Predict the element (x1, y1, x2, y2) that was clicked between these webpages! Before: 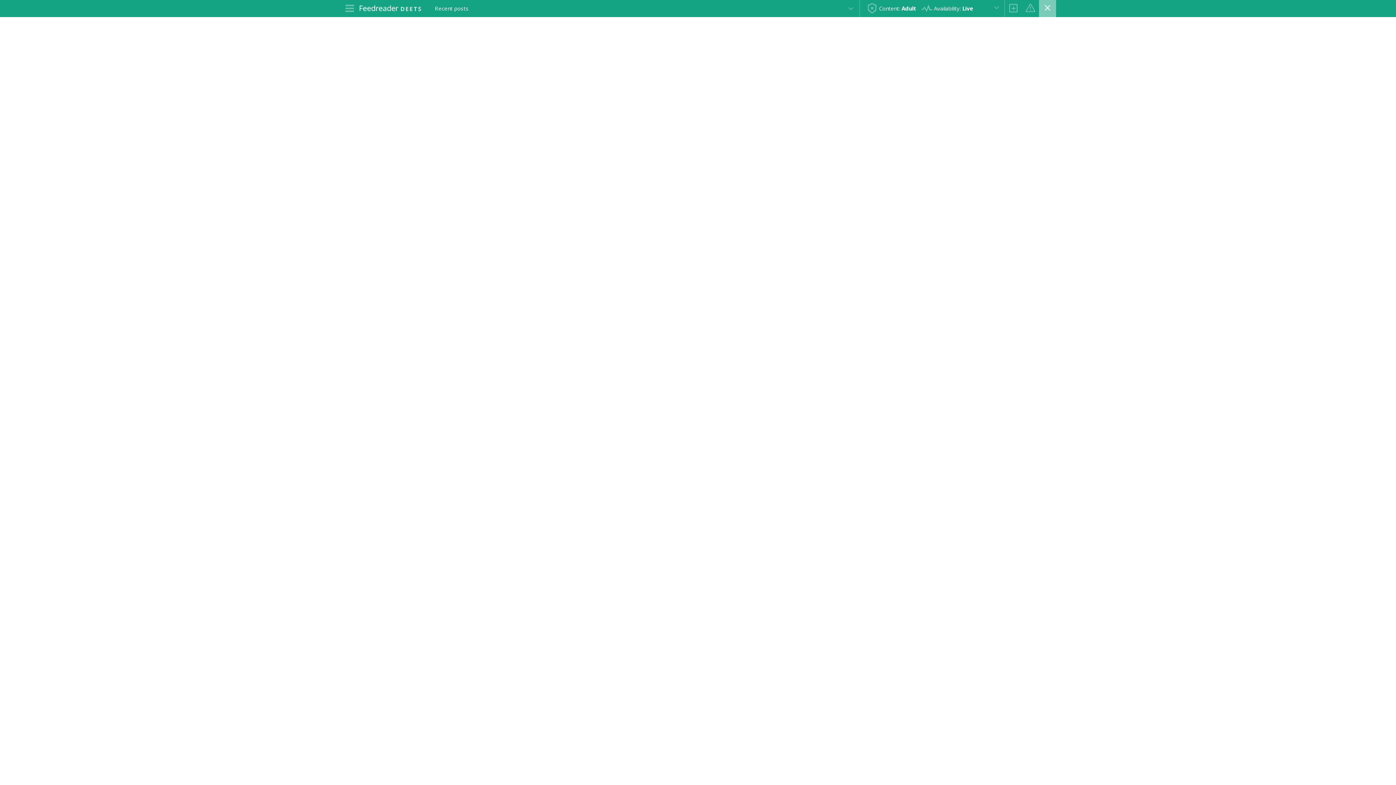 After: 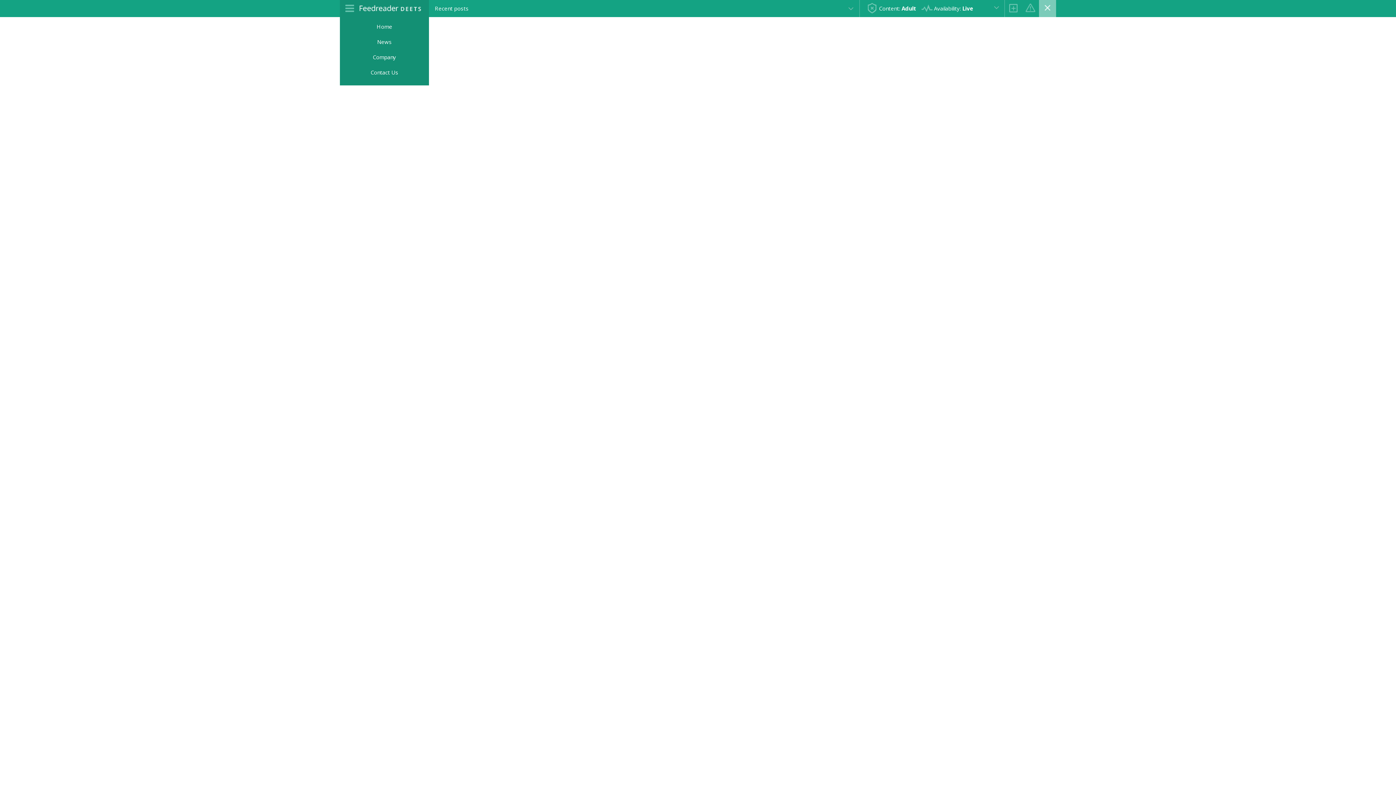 Action: bbox: (340, 0, 354, 17)